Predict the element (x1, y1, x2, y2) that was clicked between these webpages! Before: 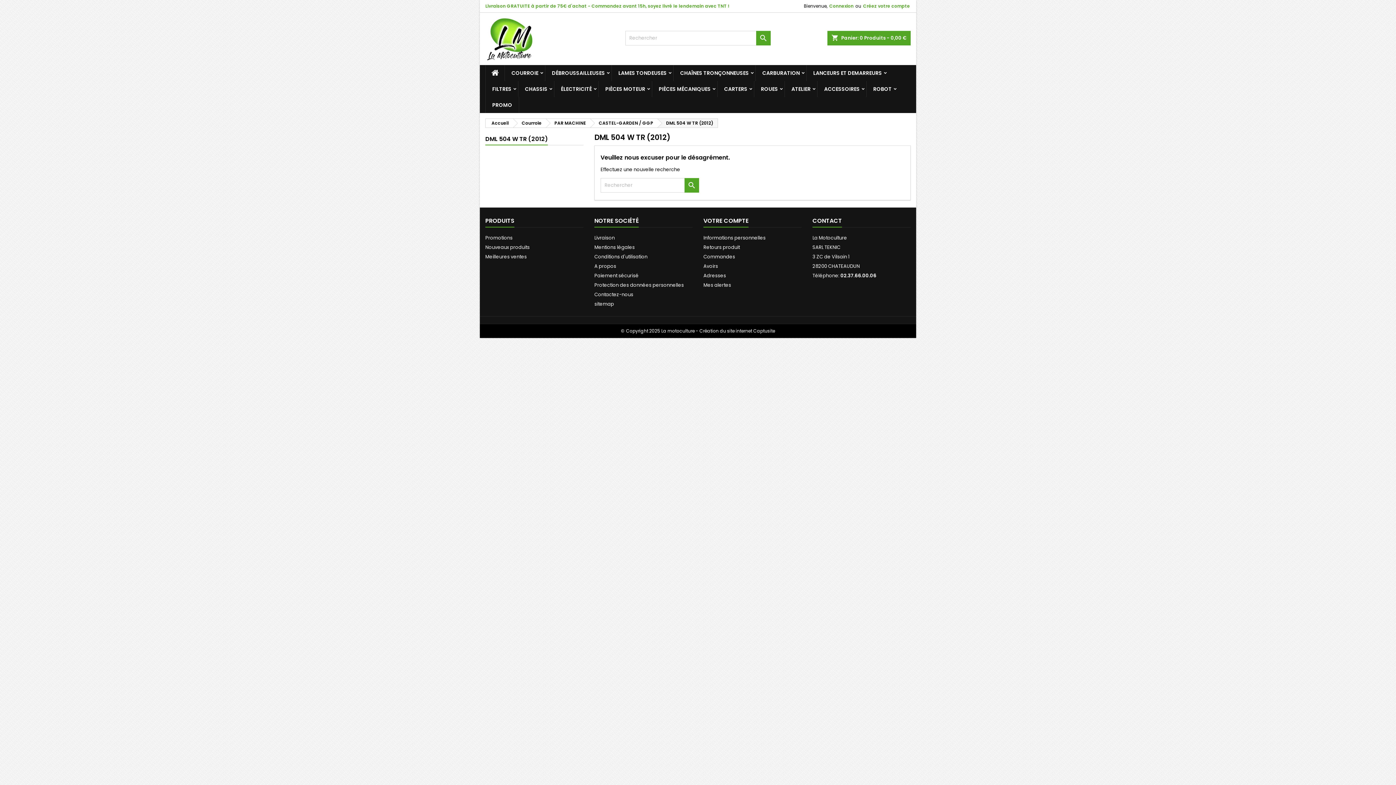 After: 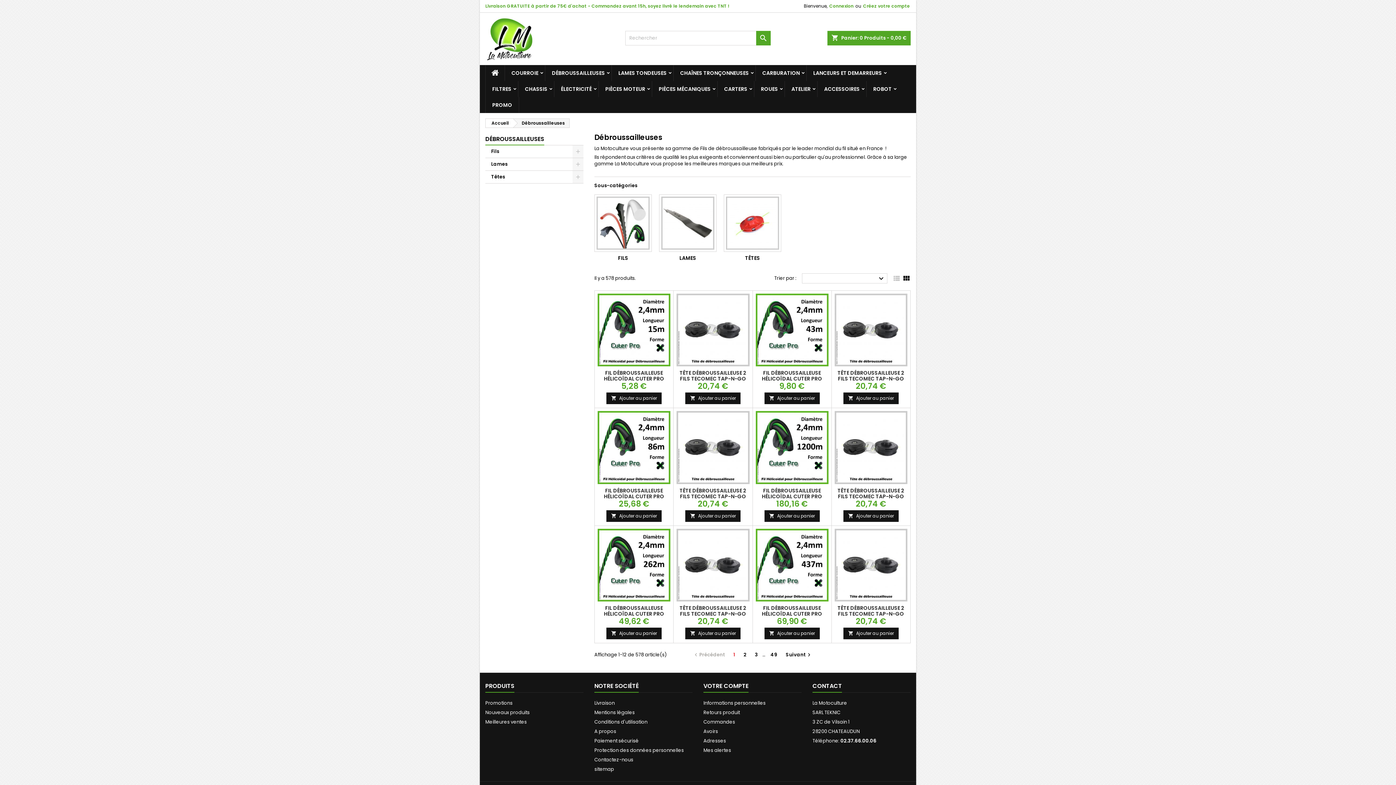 Action: label: DÉBROUSSAILLEUSES bbox: (545, 65, 611, 81)